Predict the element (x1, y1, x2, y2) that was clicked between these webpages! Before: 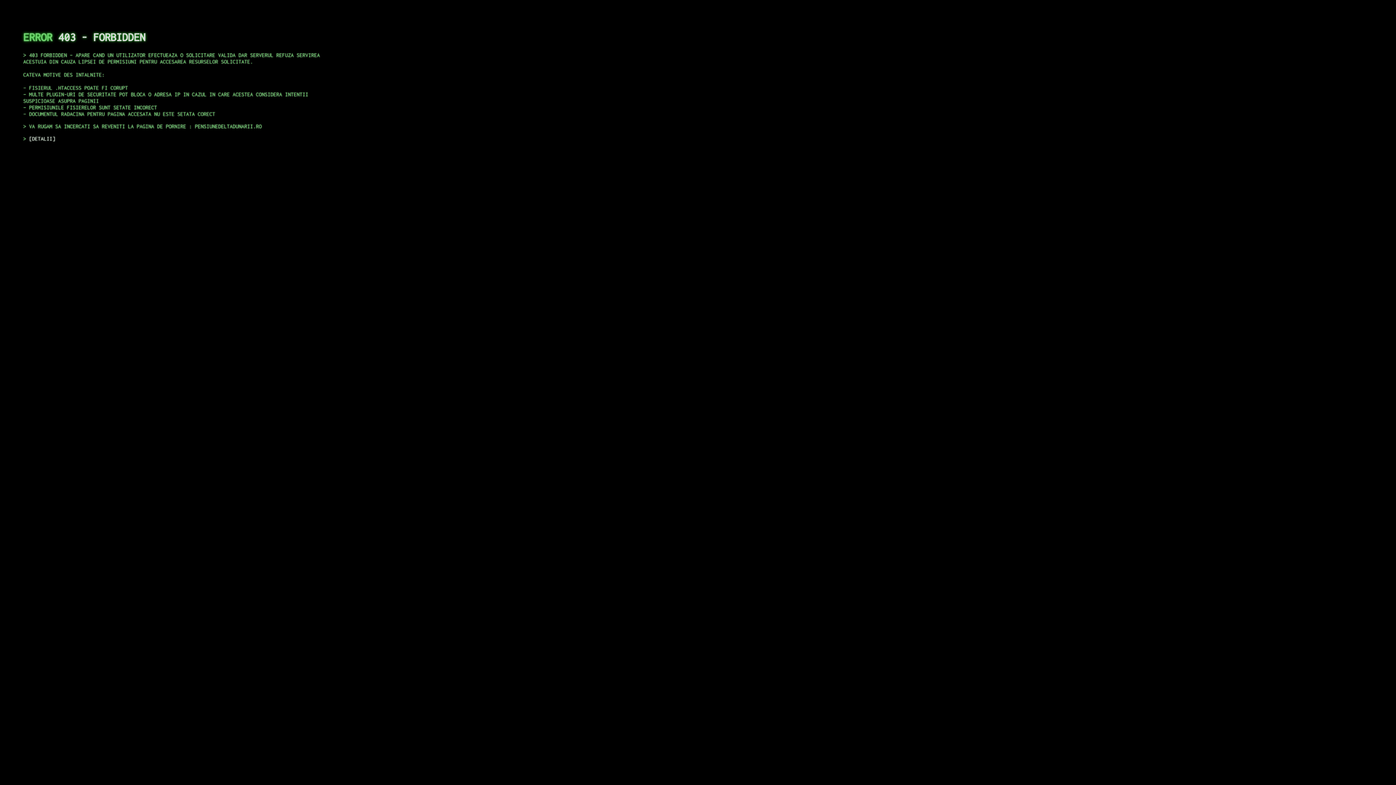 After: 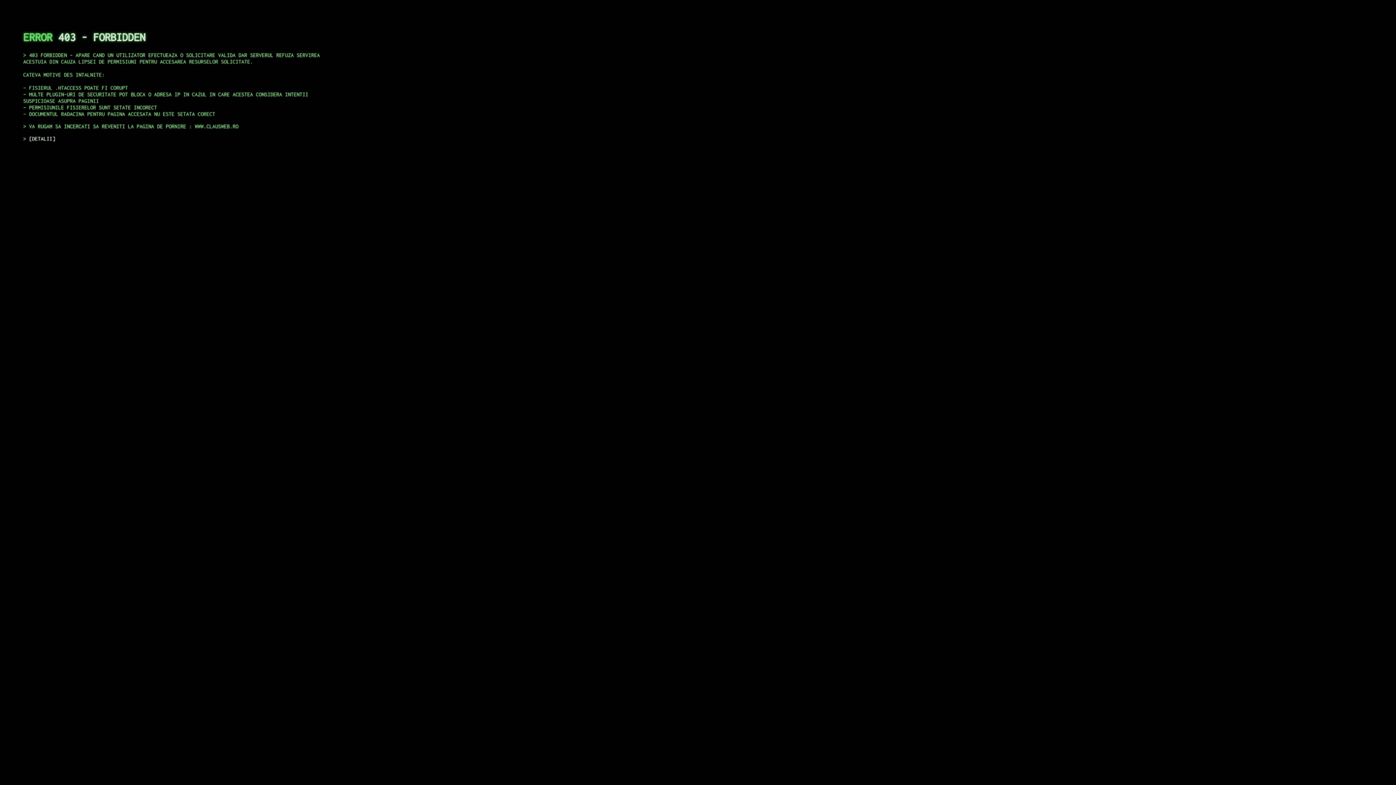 Action: bbox: (29, 135, 55, 141) label: DETALII